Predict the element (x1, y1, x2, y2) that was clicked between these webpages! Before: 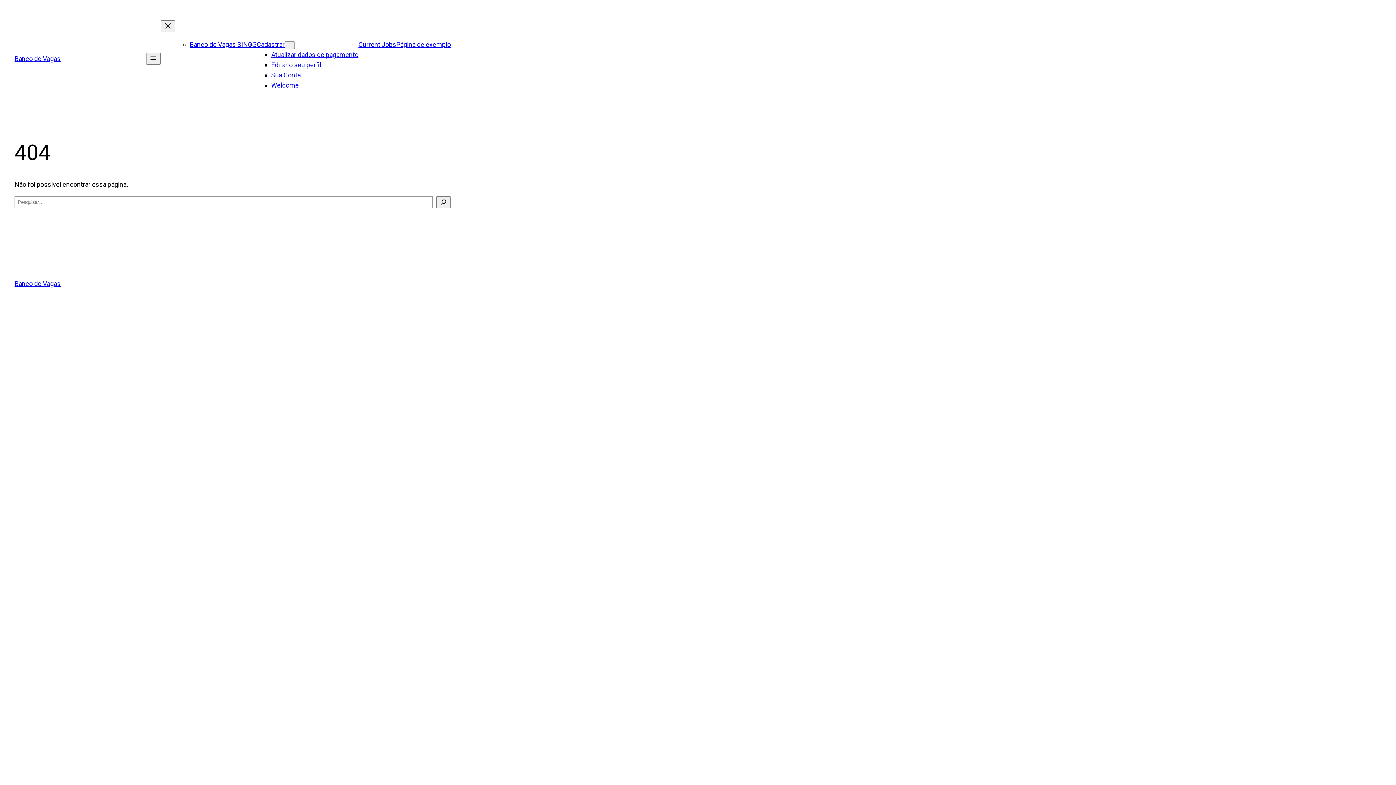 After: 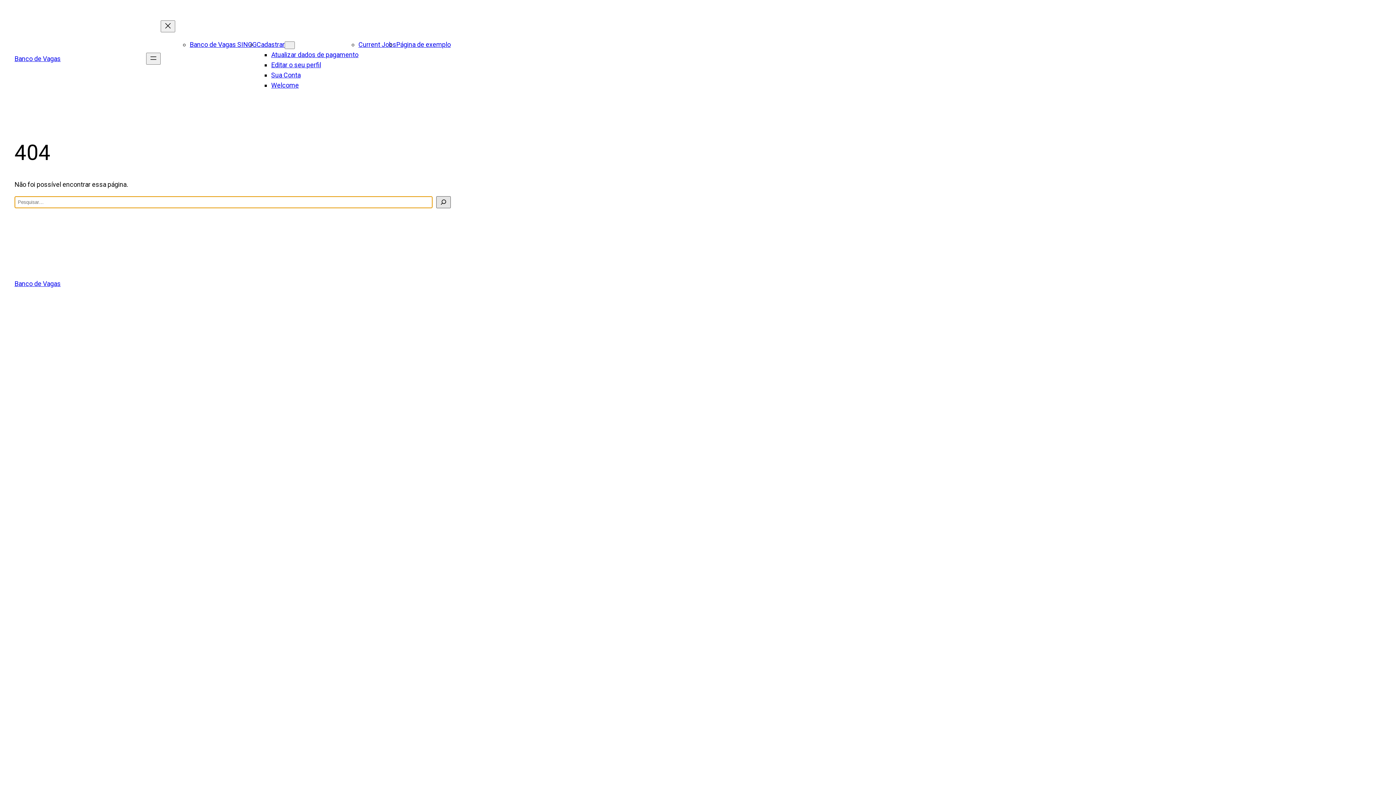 Action: bbox: (436, 196, 450, 208) label: Pesquisar